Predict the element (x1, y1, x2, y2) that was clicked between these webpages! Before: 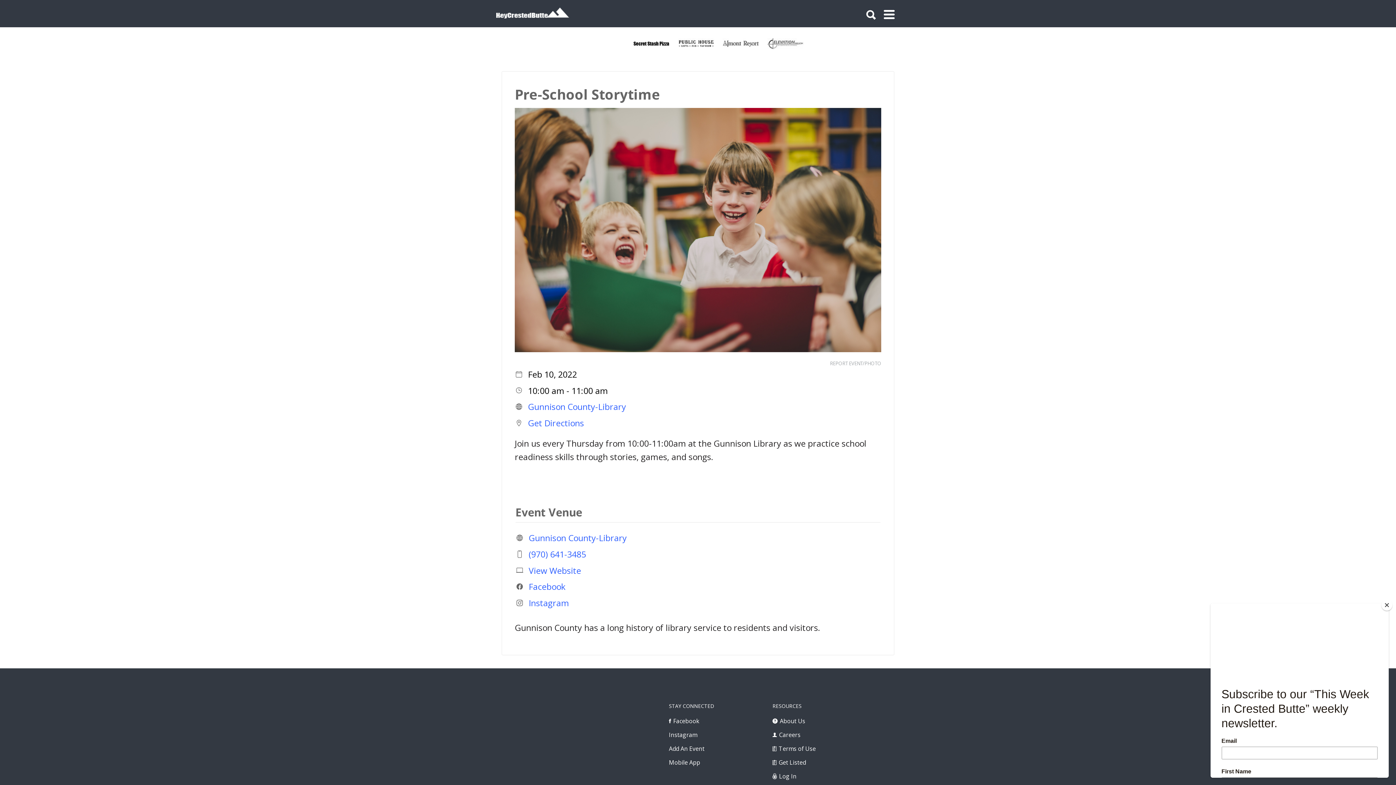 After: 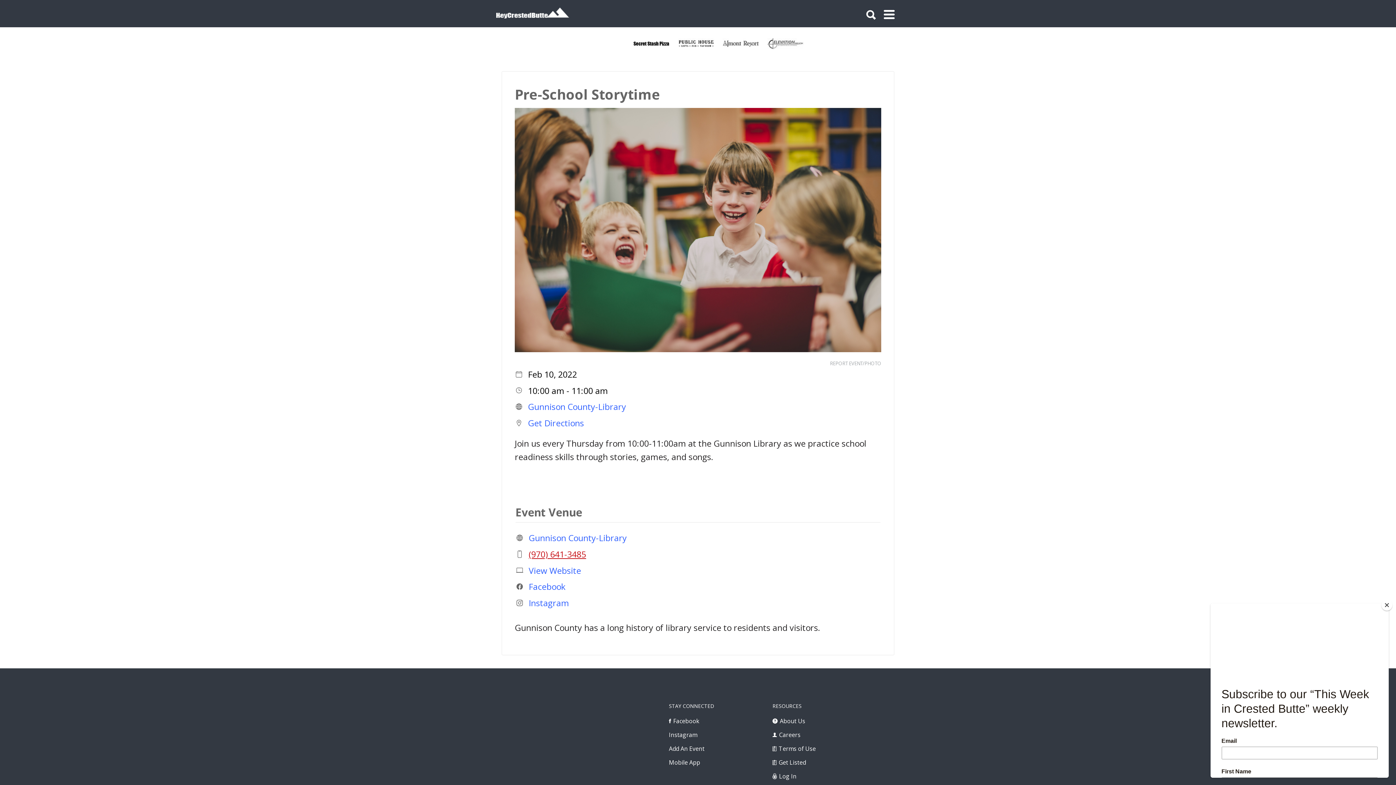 Action: label: (970) 641-3485 bbox: (528, 548, 586, 560)